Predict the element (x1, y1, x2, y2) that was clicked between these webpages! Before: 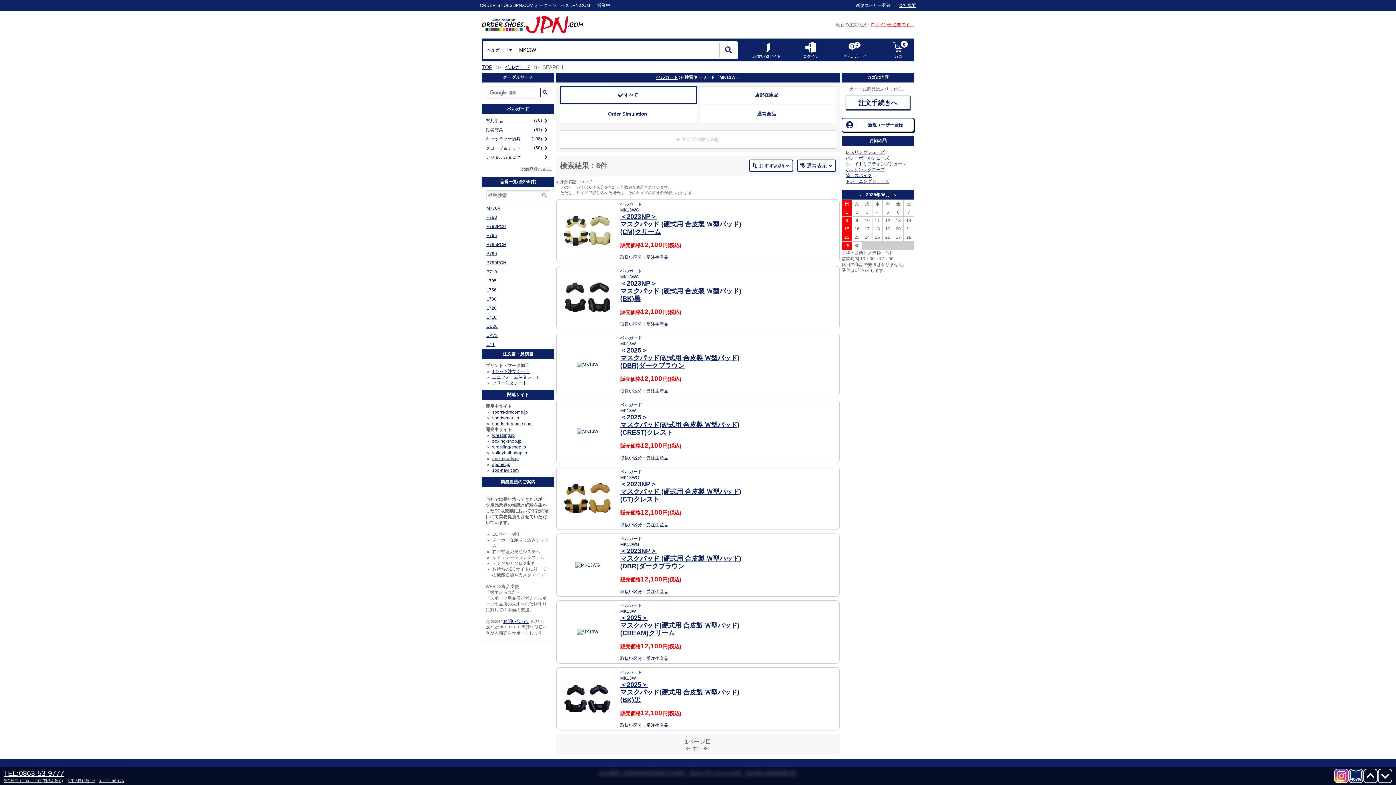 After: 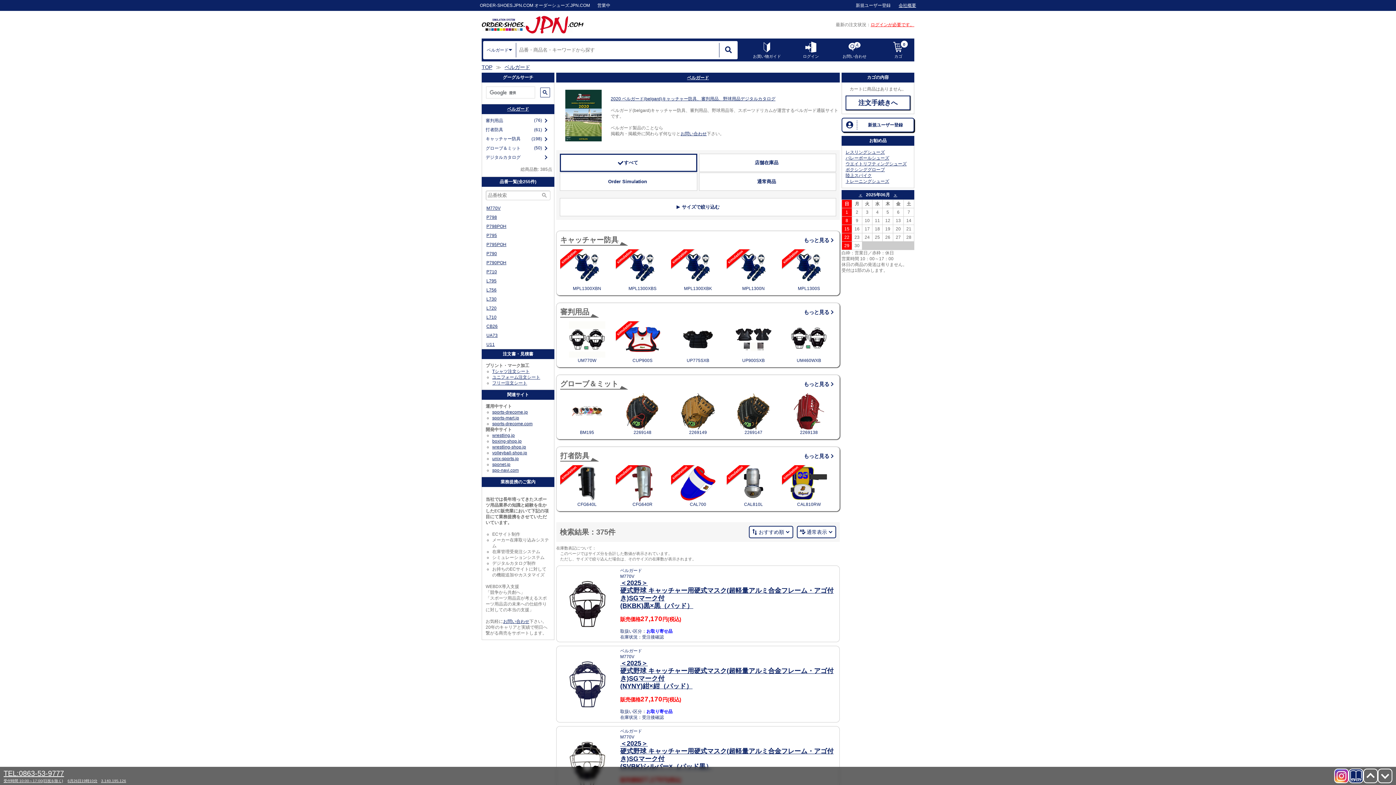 Action: bbox: (656, 74, 678, 80) label: ベルガード